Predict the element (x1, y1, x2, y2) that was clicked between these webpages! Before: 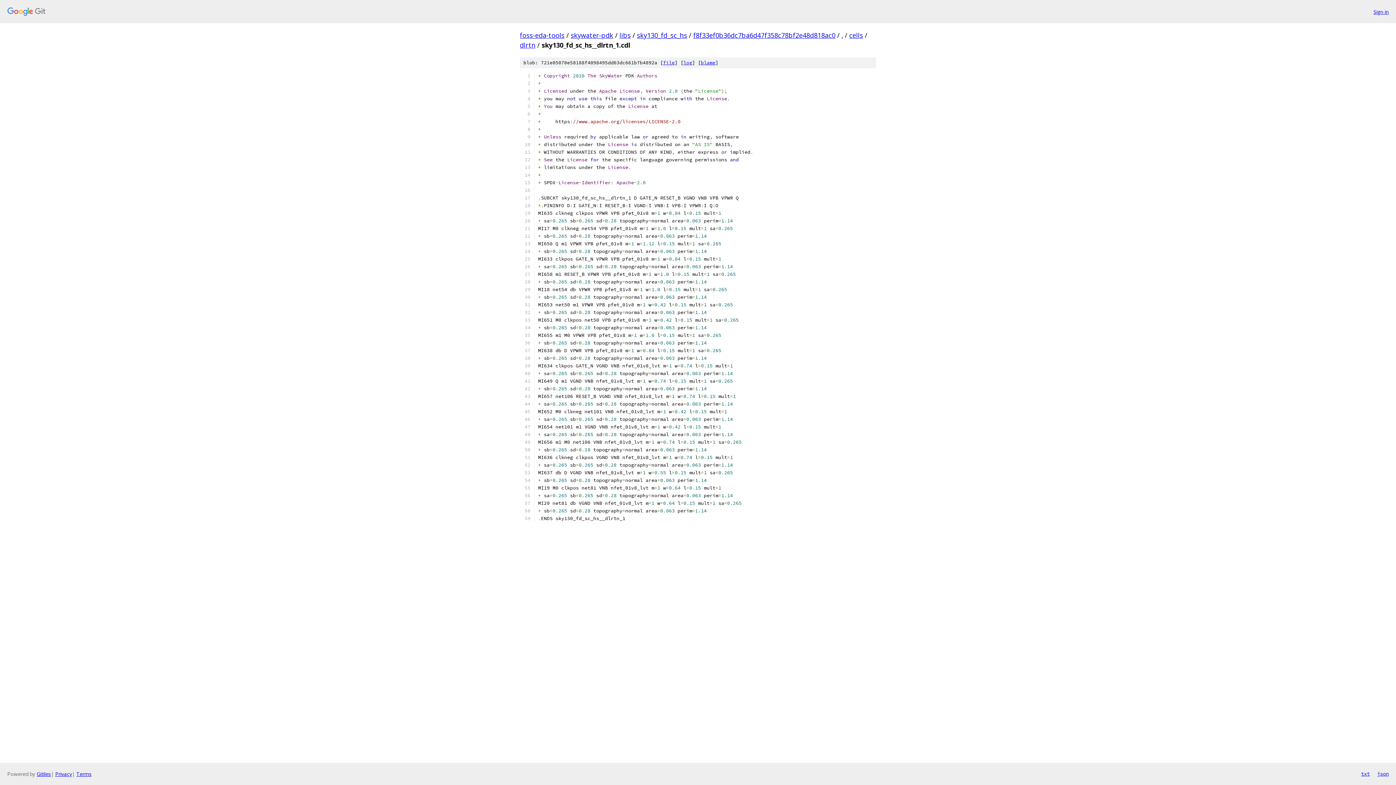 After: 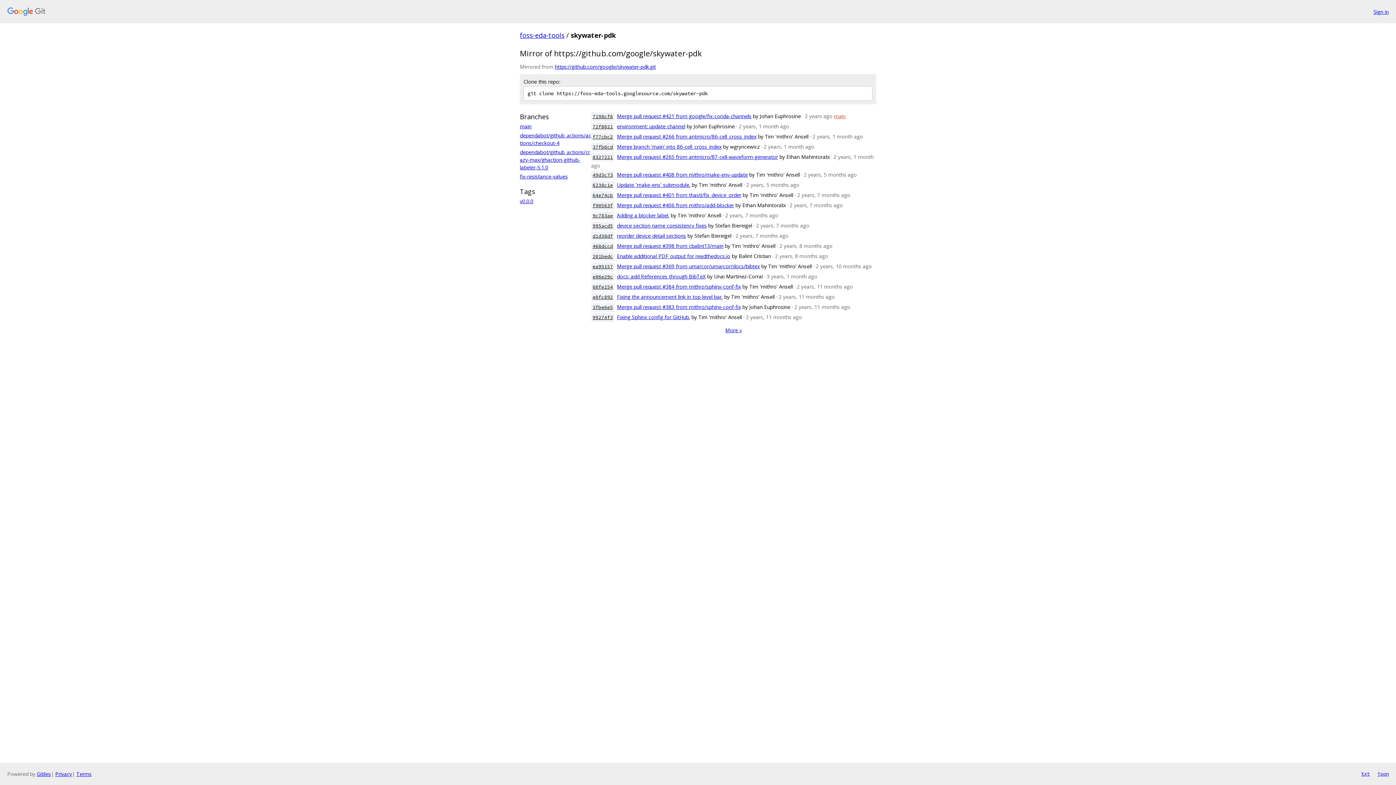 Action: bbox: (570, 30, 613, 39) label: skywater-pdk